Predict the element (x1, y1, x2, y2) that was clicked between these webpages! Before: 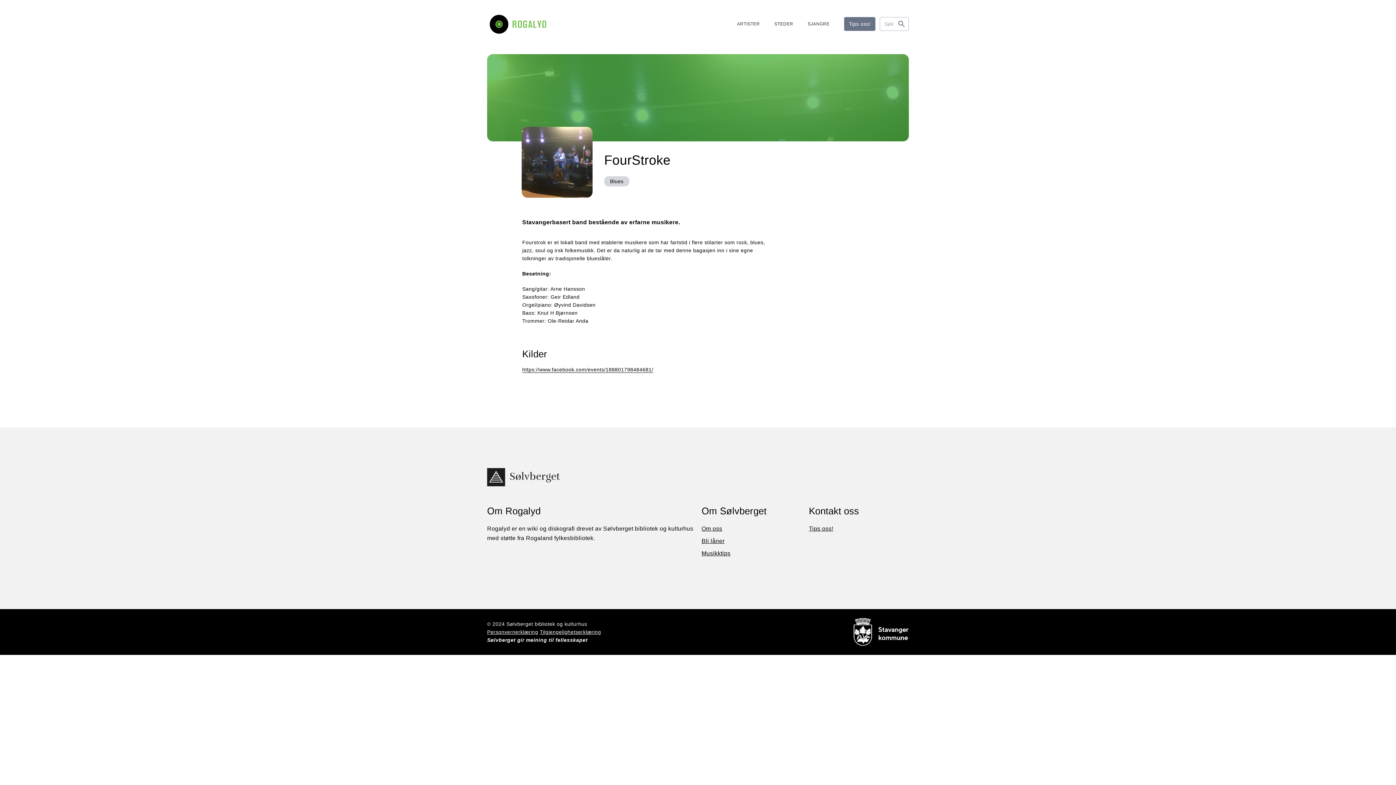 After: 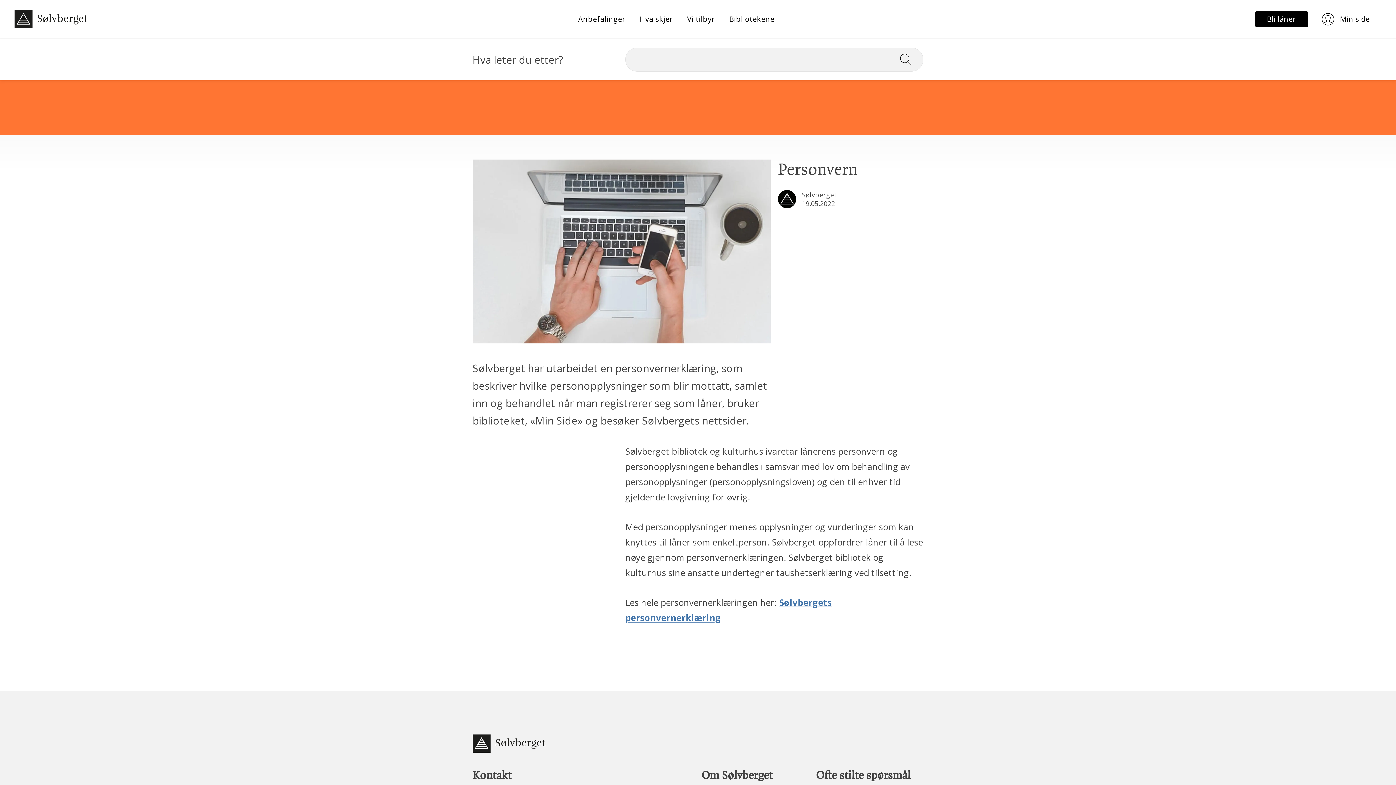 Action: bbox: (487, 629, 538, 635) label: Personvernerklæring